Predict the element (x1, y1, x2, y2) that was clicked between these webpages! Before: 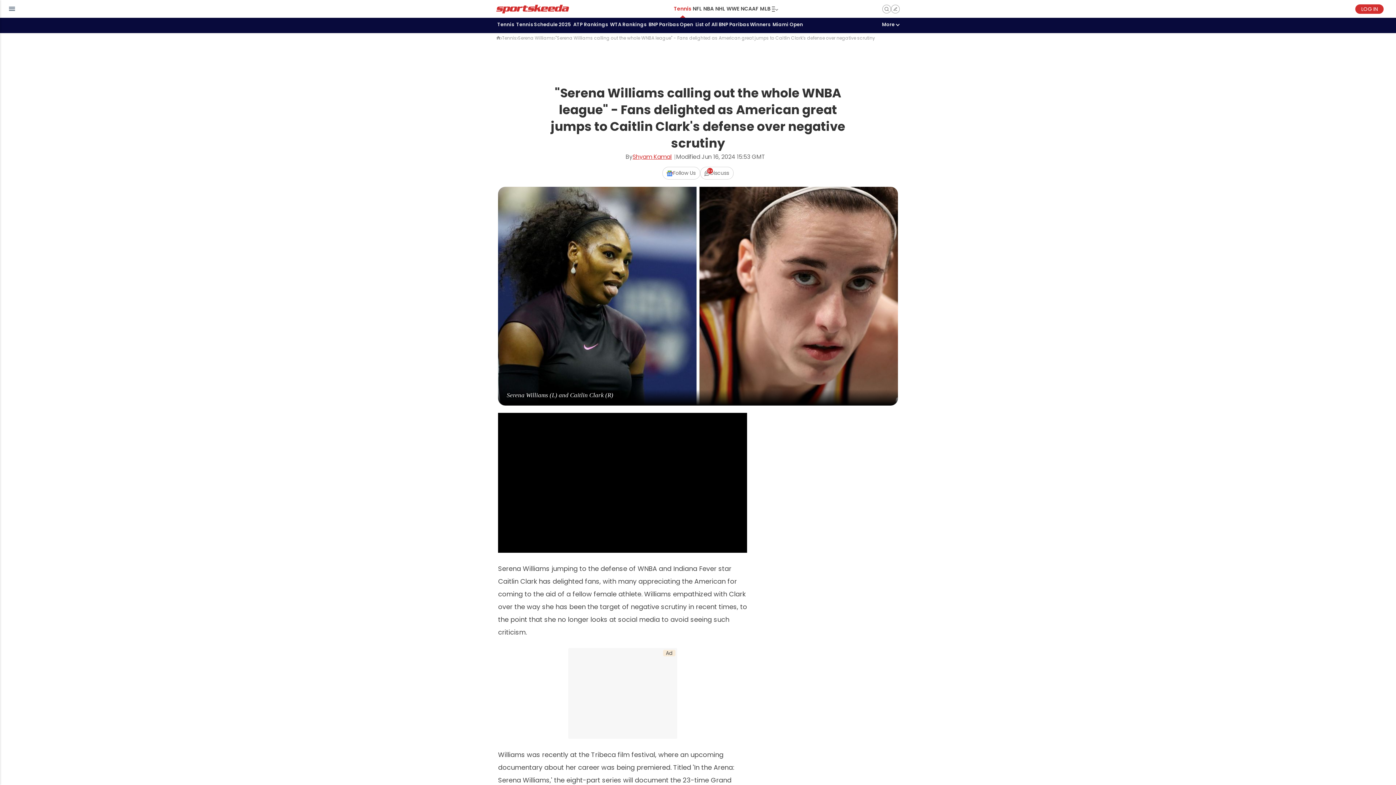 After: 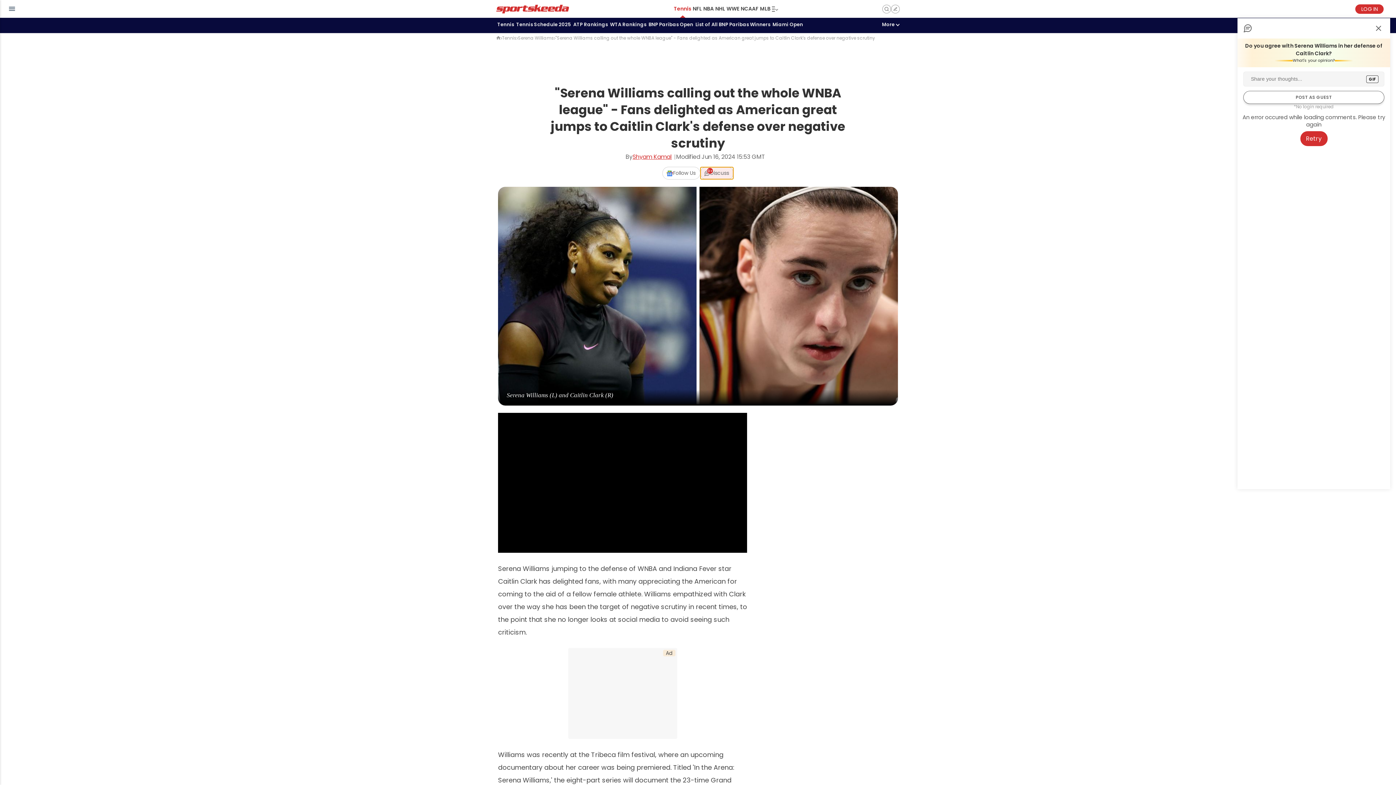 Action: label: 9+
Discuss bbox: (700, 167, 733, 180)